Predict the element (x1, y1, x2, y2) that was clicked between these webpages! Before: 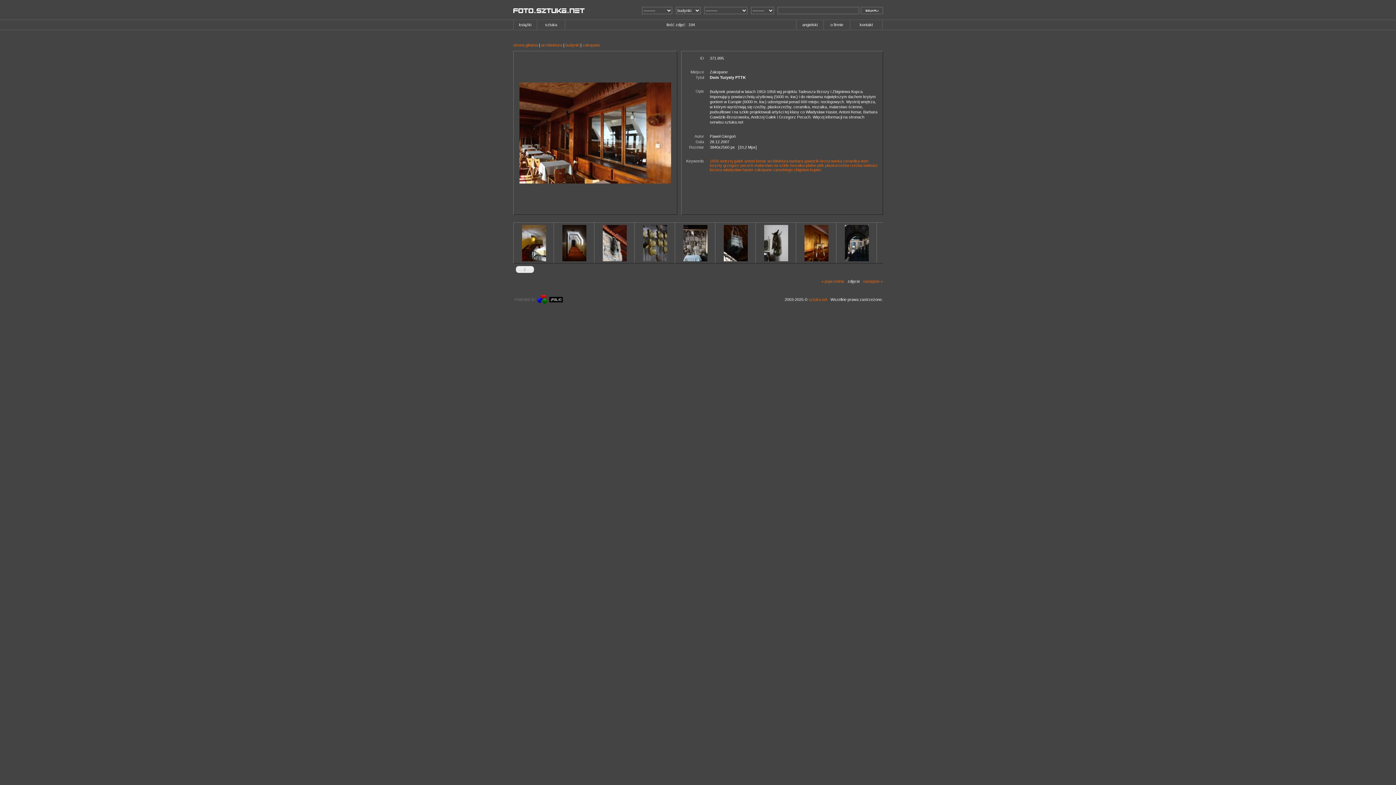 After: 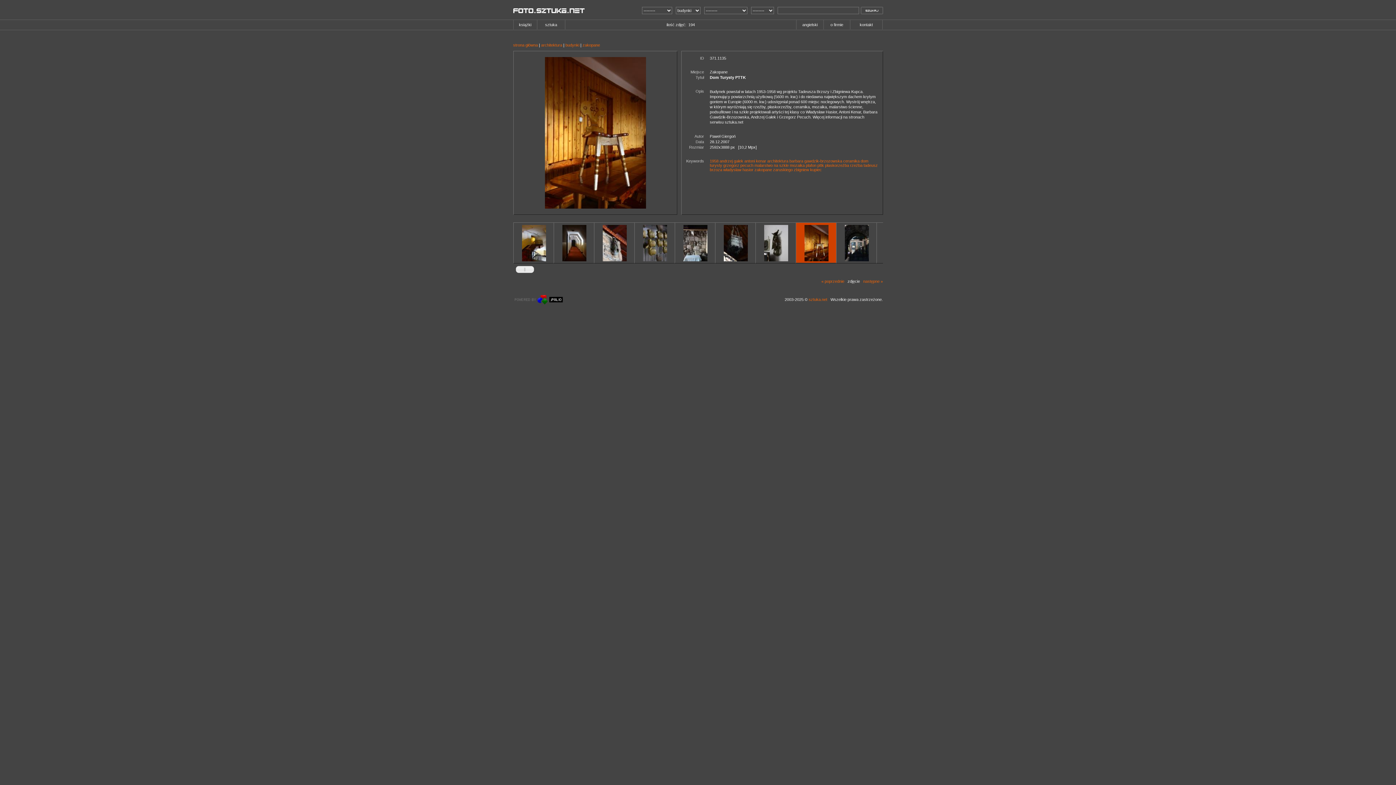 Action: bbox: (796, 222, 836, 263)